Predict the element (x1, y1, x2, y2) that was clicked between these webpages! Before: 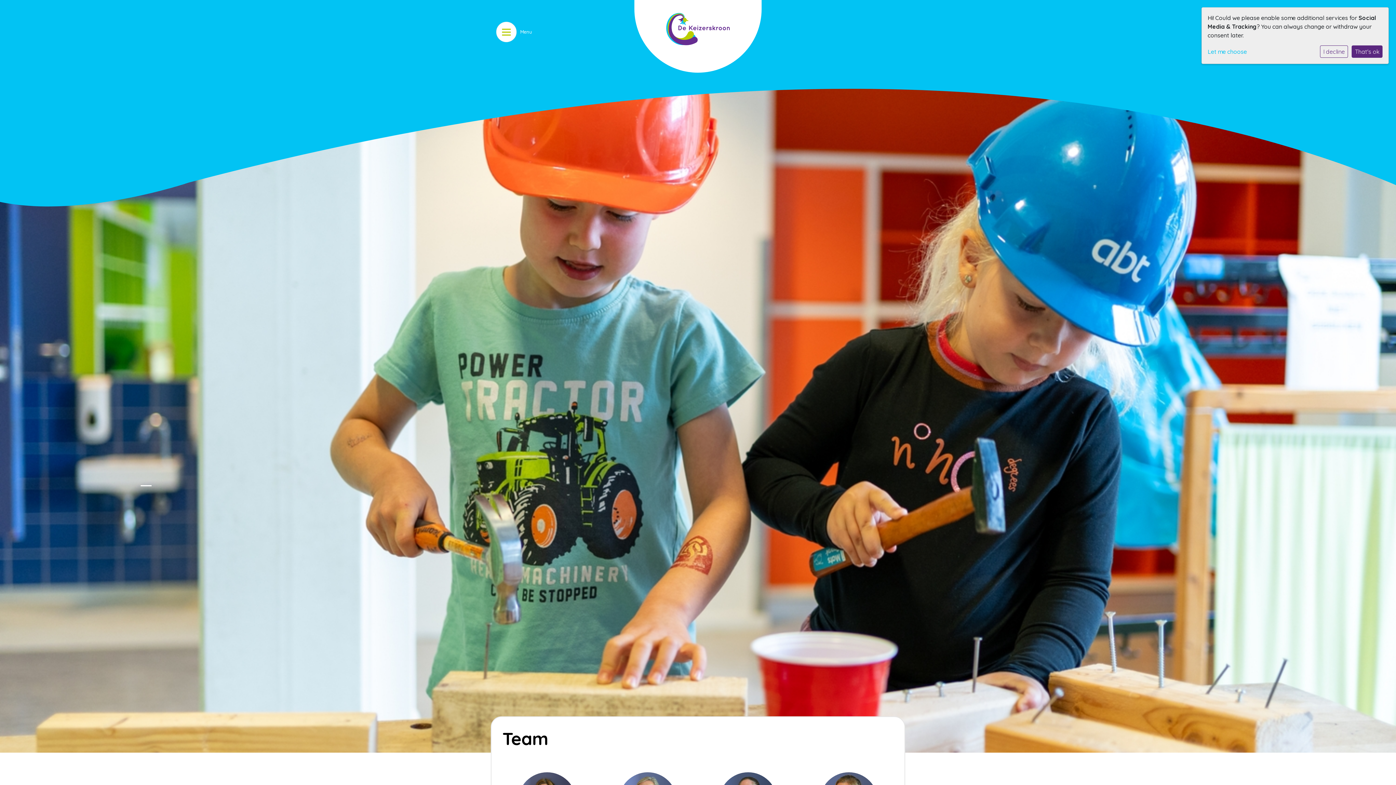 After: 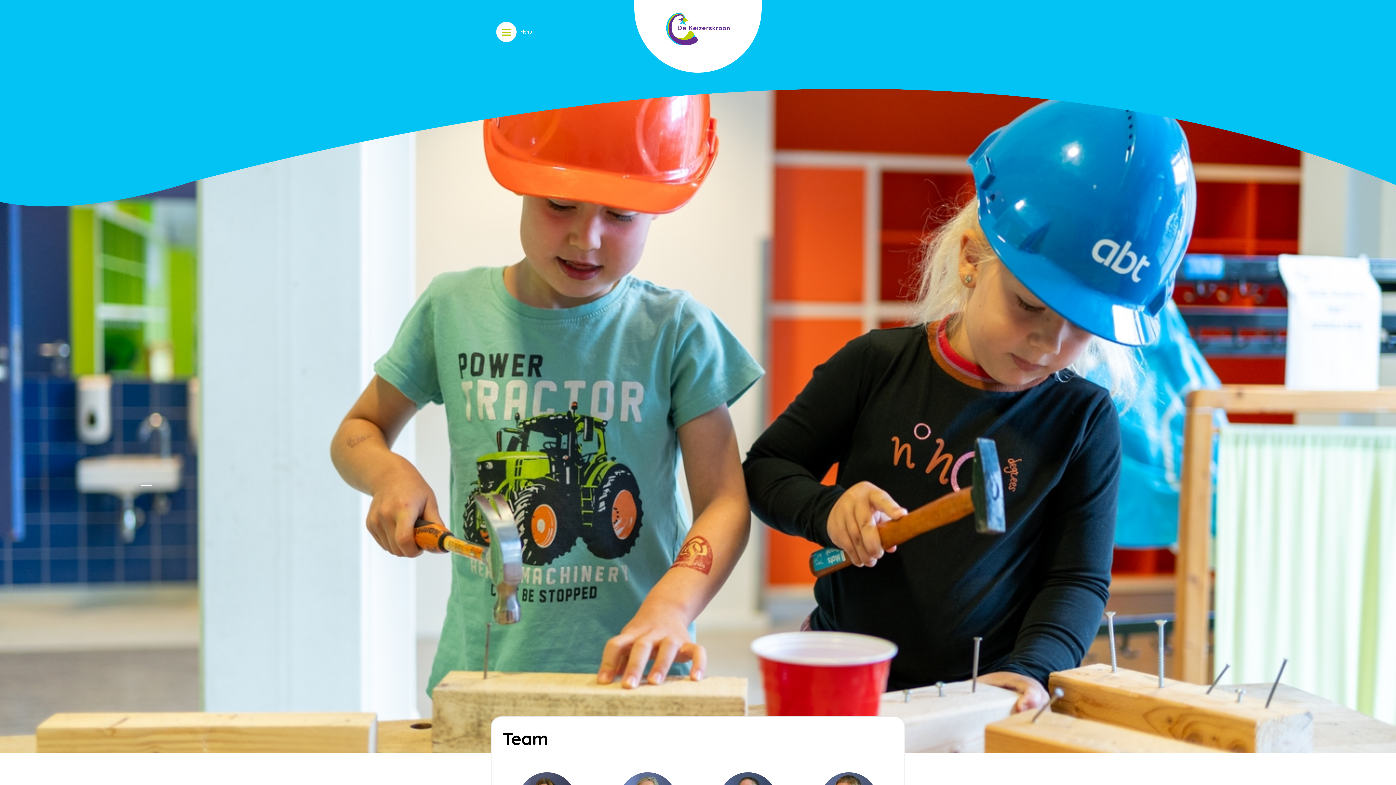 Action: label: That's ok bbox: (1352, 45, 1382, 57)